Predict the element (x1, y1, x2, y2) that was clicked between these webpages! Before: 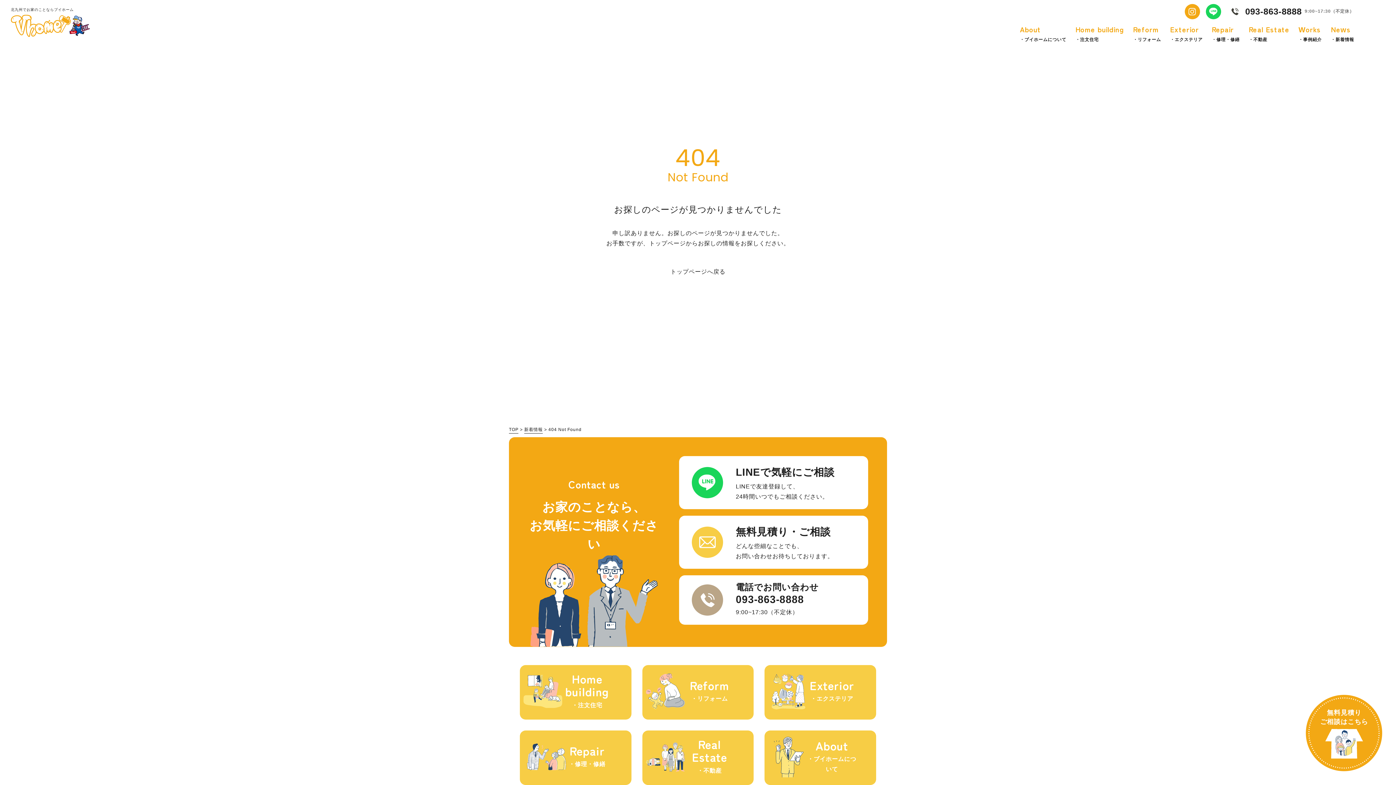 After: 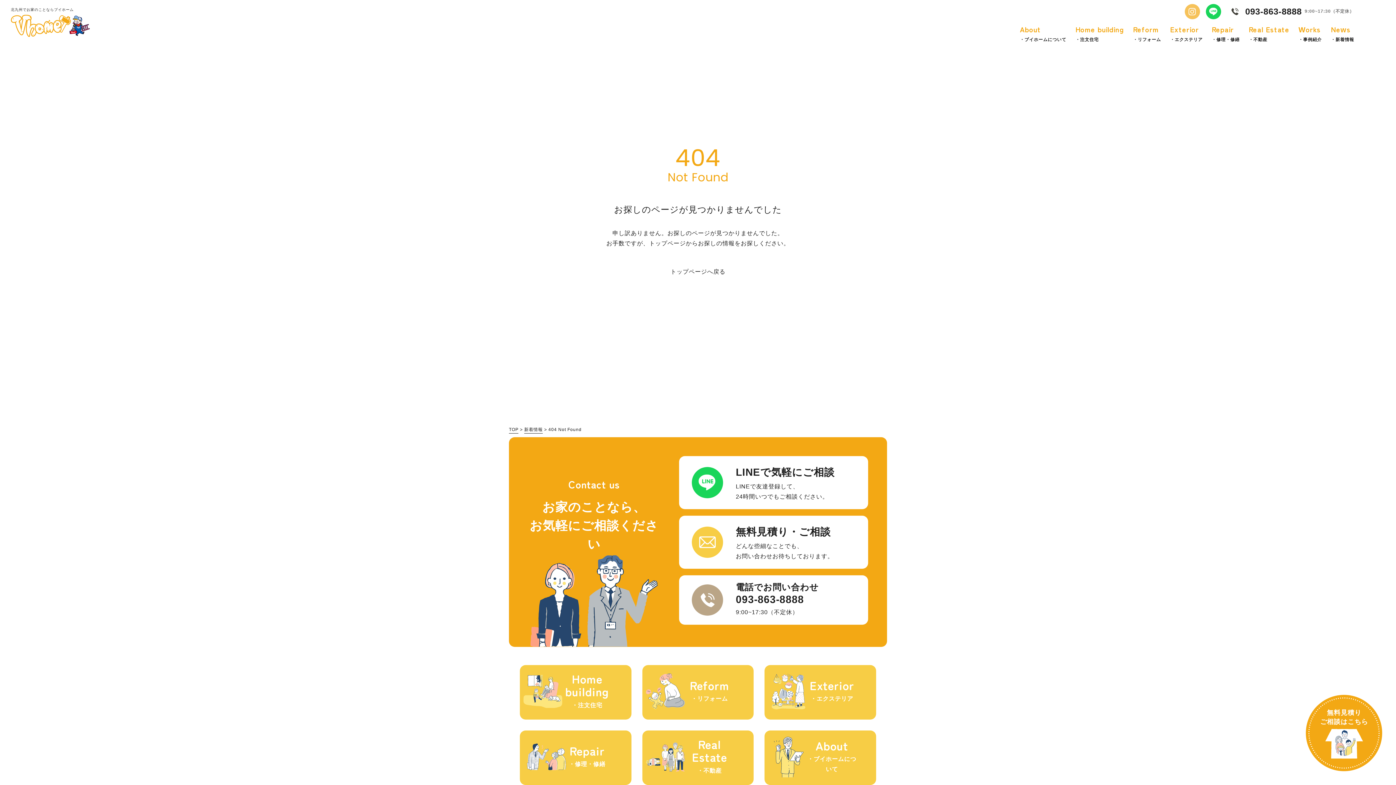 Action: bbox: (1182, 3, 1200, 19)